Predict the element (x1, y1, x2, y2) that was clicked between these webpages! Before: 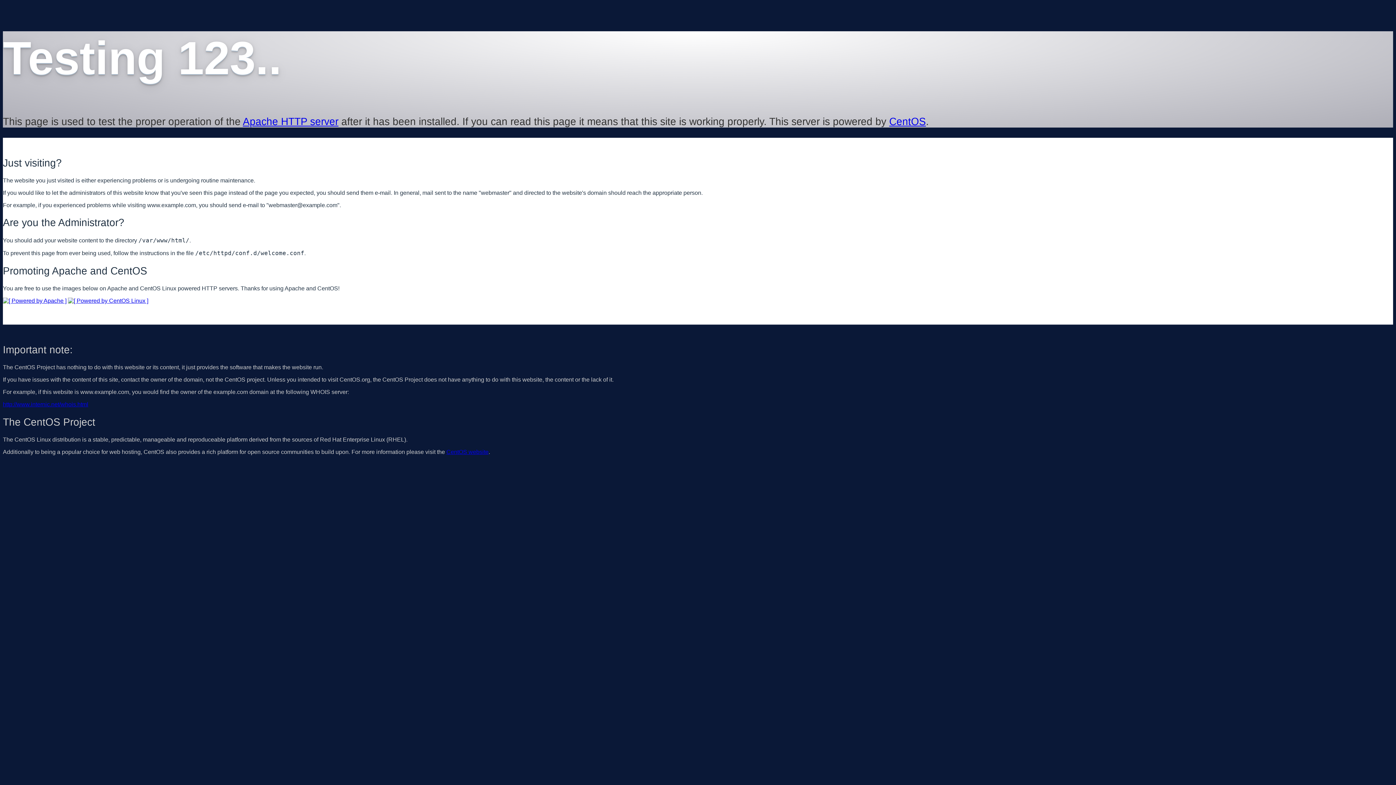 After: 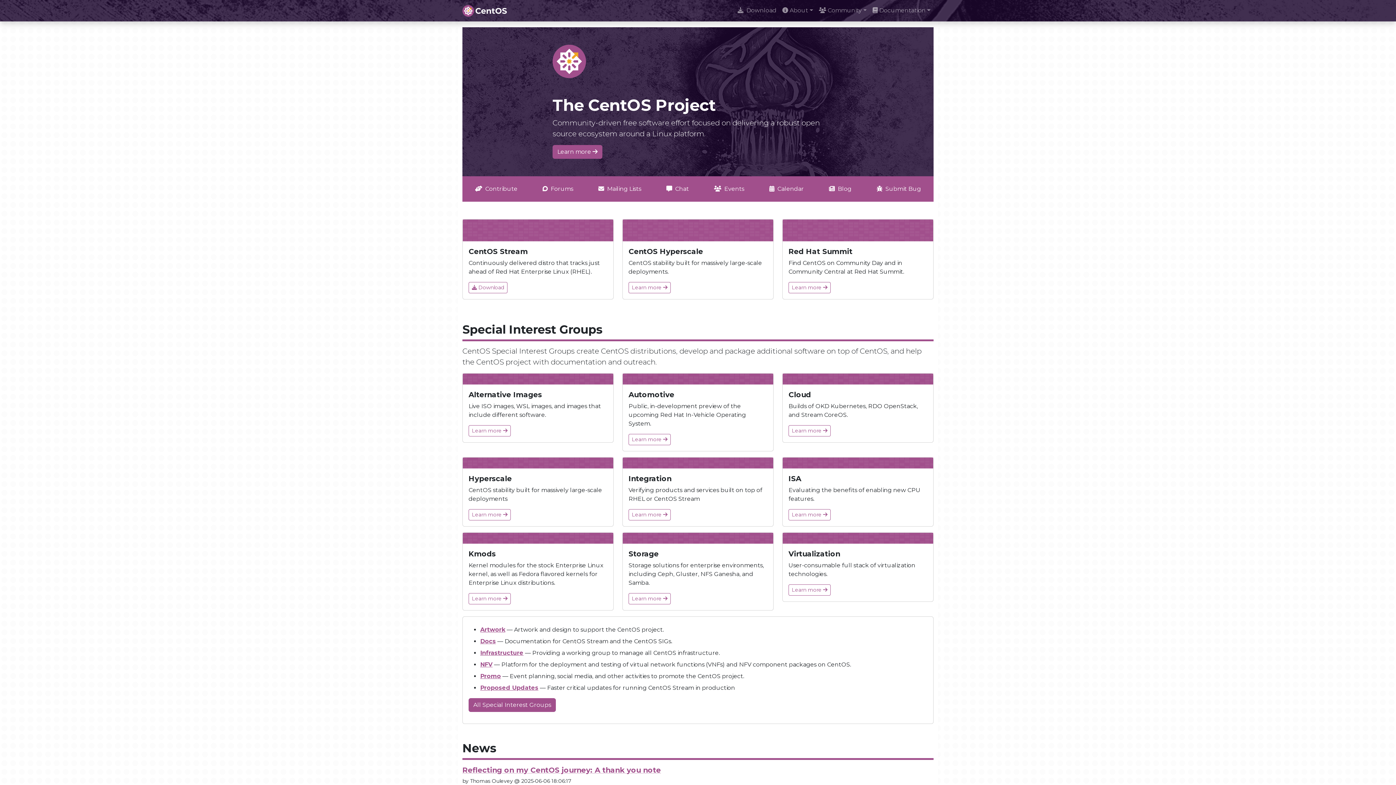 Action: label: CentOS bbox: (889, 115, 926, 127)